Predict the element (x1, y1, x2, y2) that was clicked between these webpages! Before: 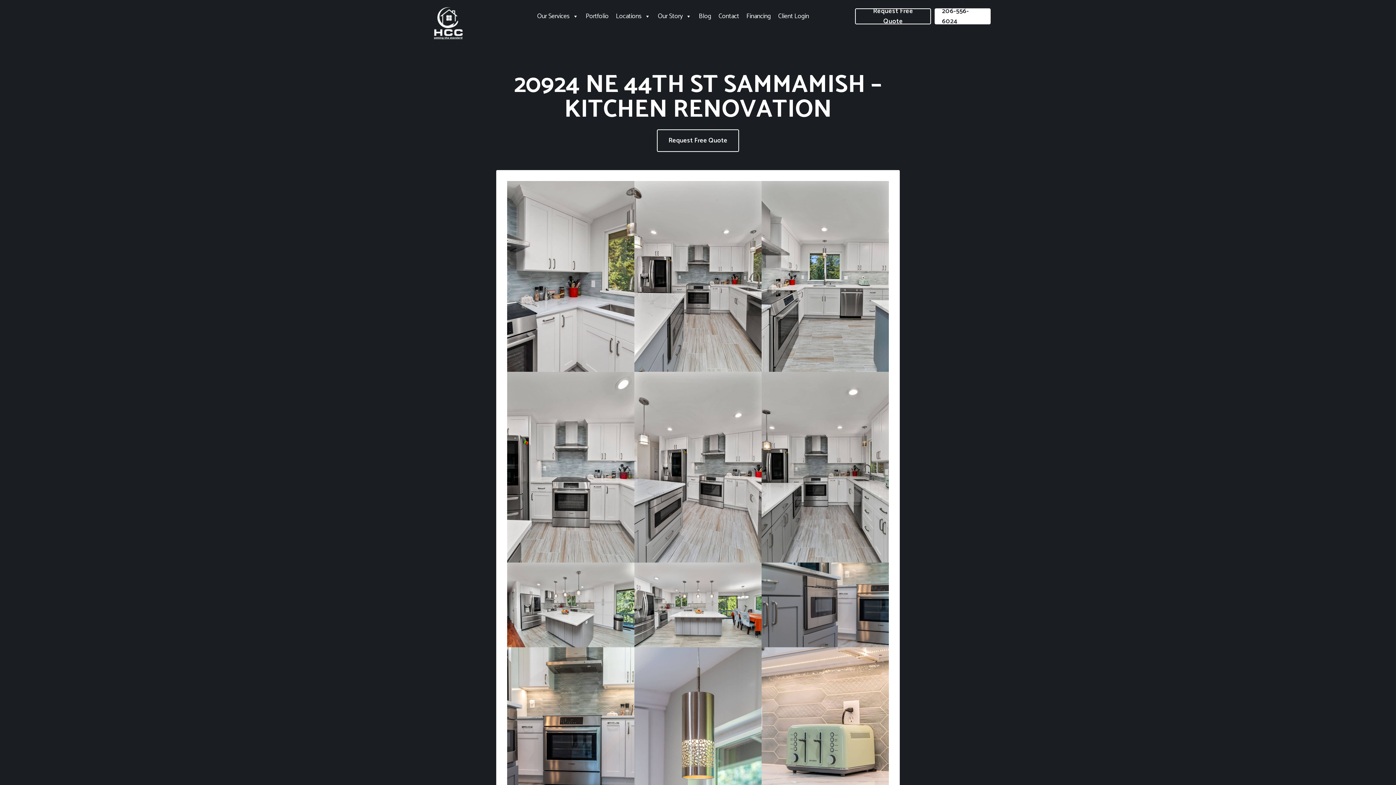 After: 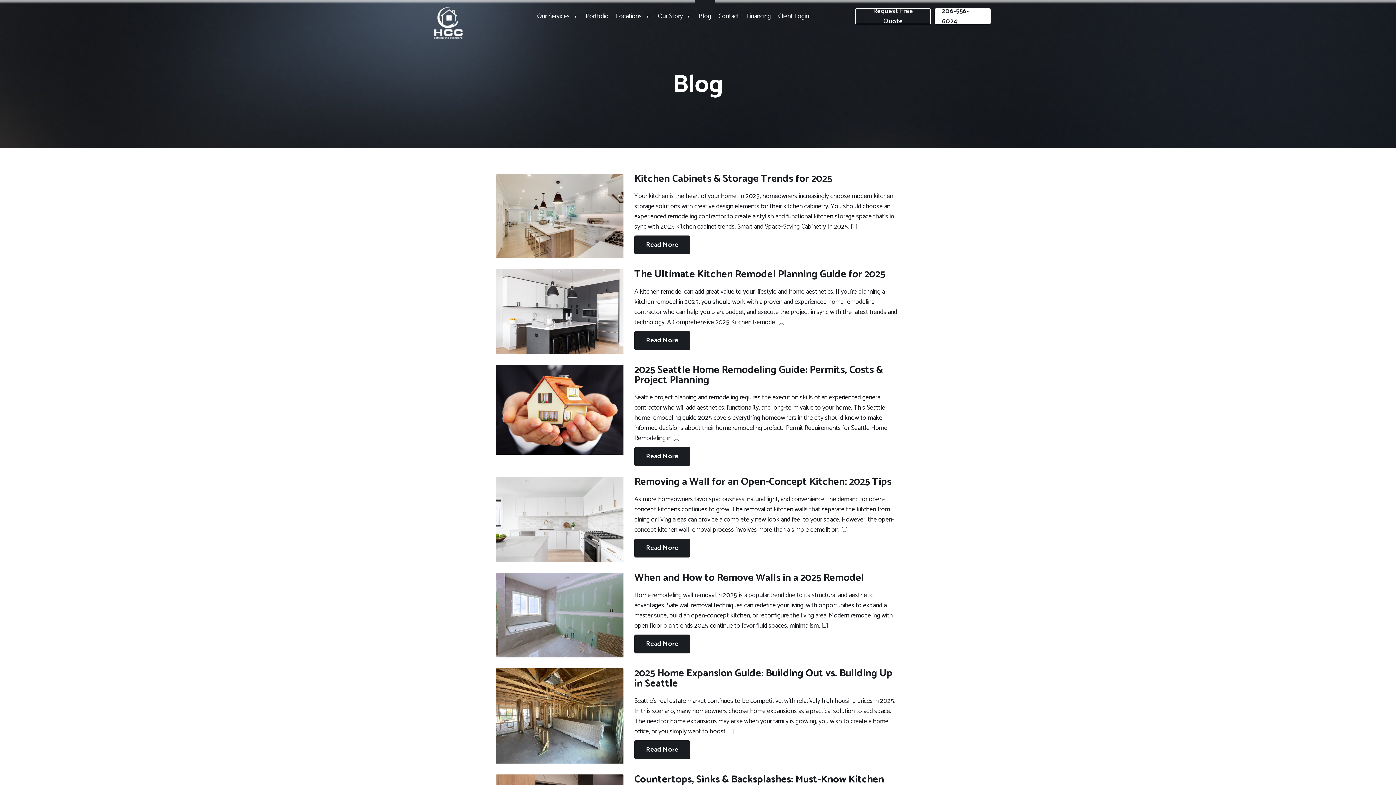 Action: label: Blog bbox: (695, 0, 714, 32)